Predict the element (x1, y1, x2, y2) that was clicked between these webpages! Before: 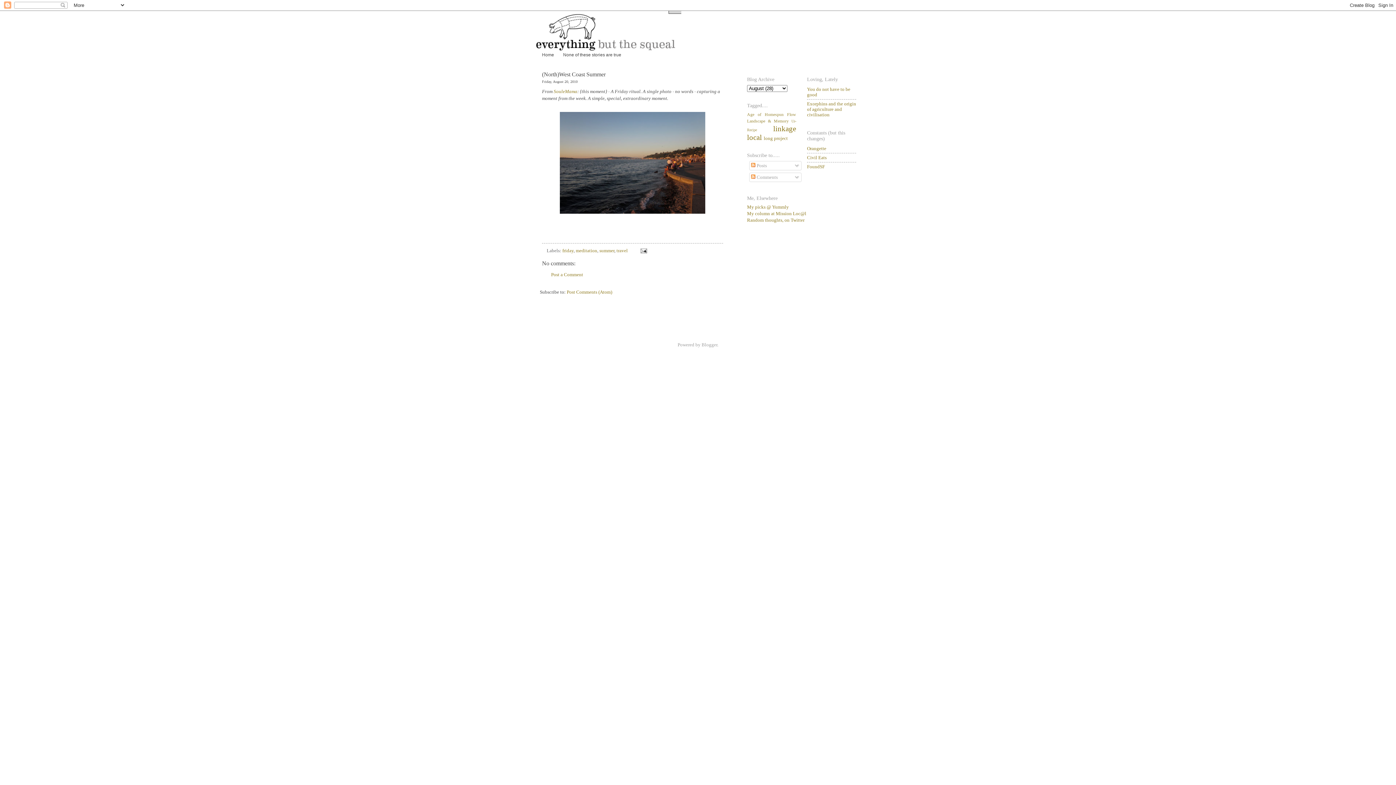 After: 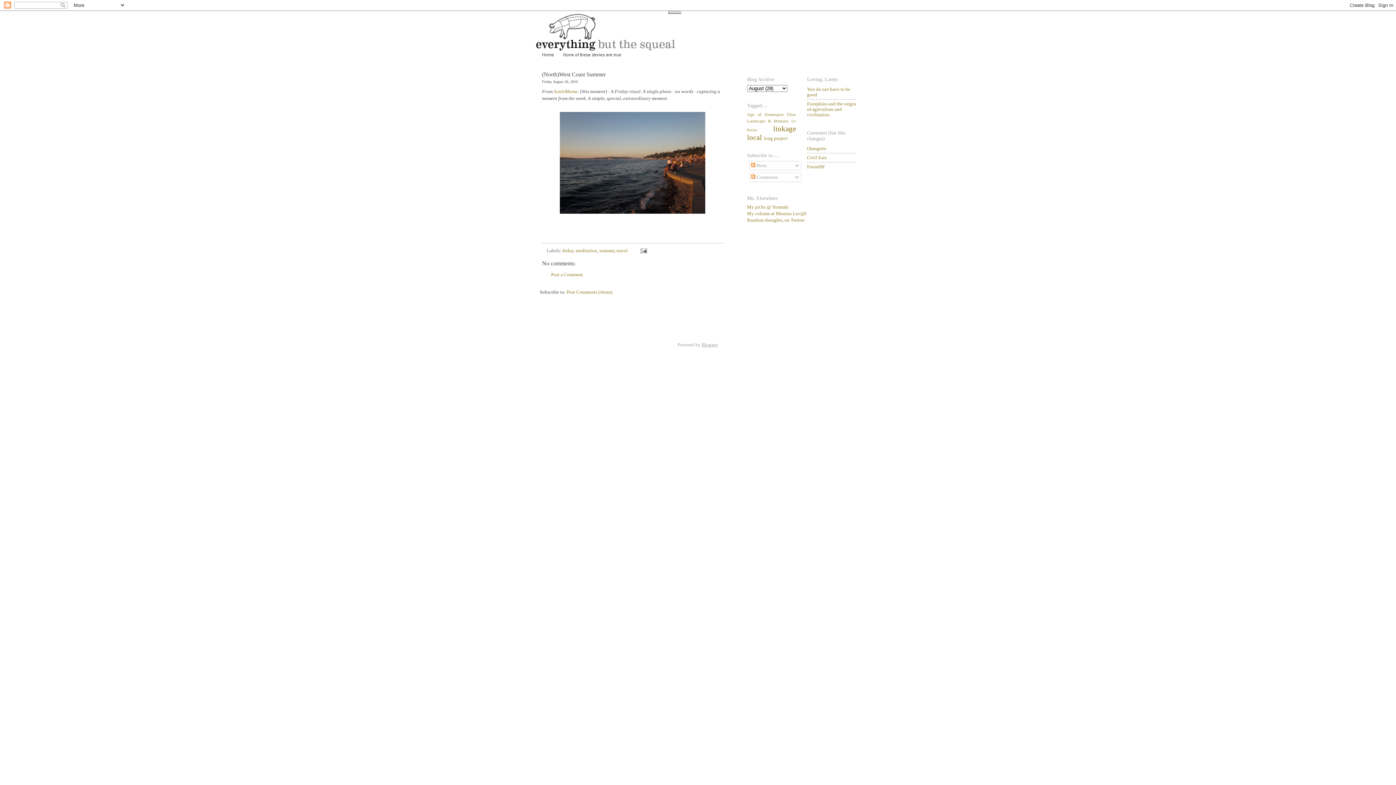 Action: bbox: (701, 342, 717, 347) label: Blogger